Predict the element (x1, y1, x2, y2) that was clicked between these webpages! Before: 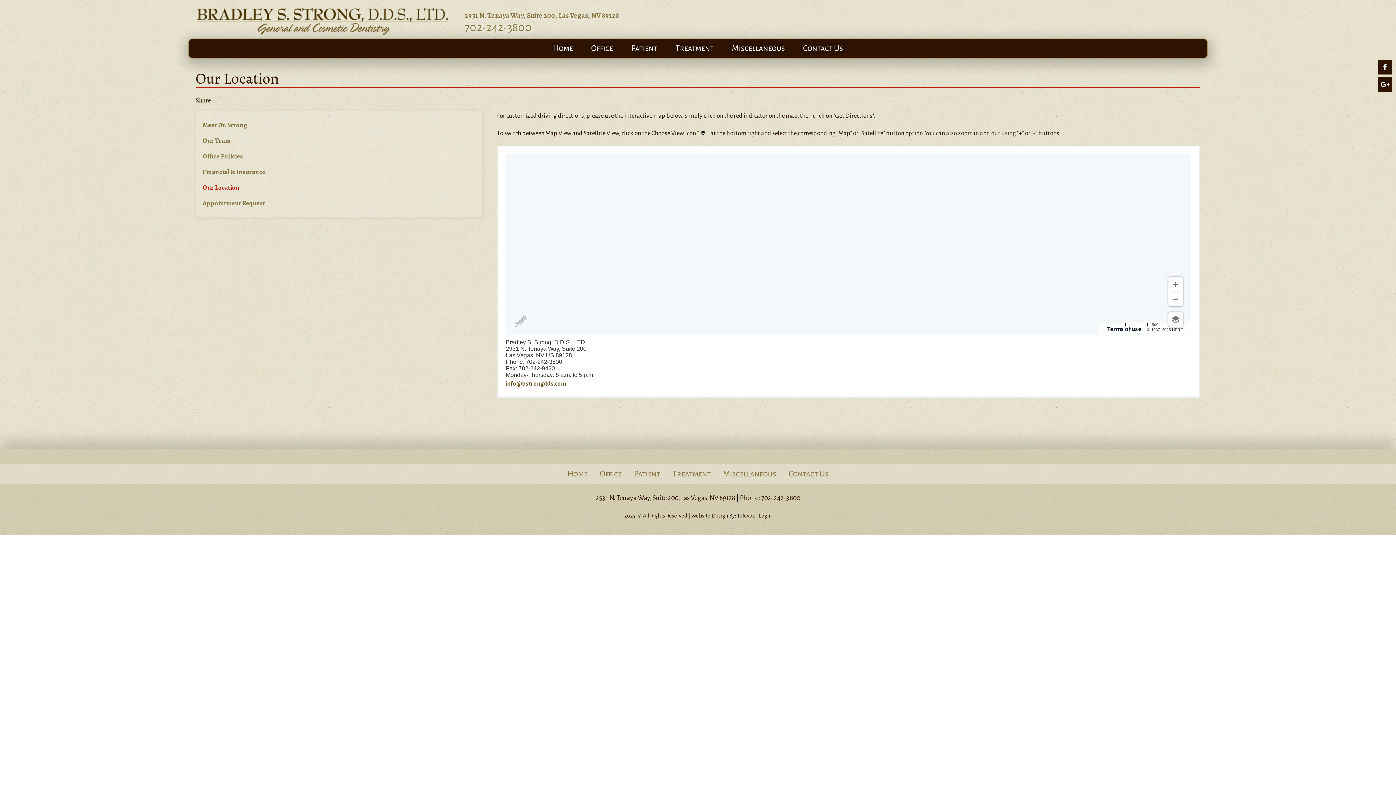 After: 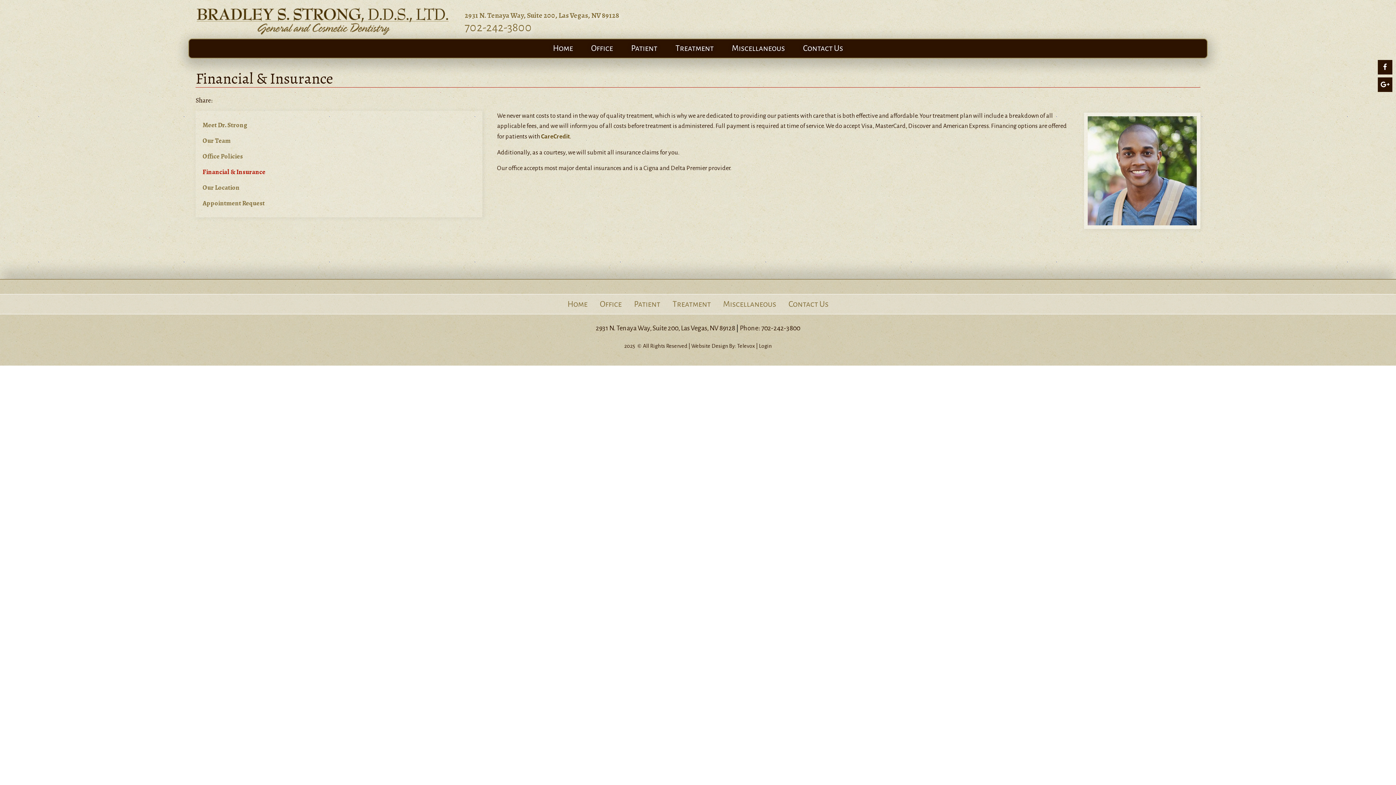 Action: label: Financial & Insurance bbox: (202, 167, 265, 176)